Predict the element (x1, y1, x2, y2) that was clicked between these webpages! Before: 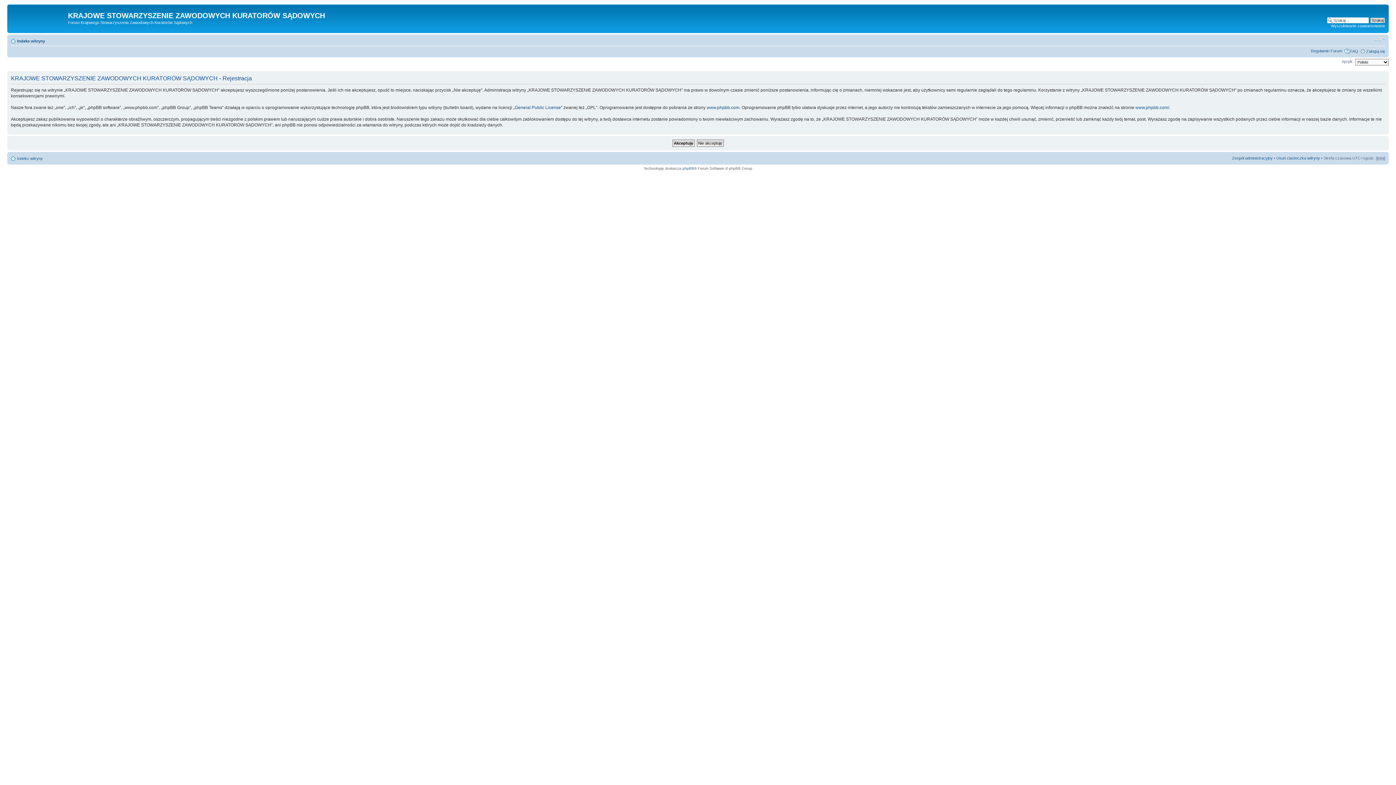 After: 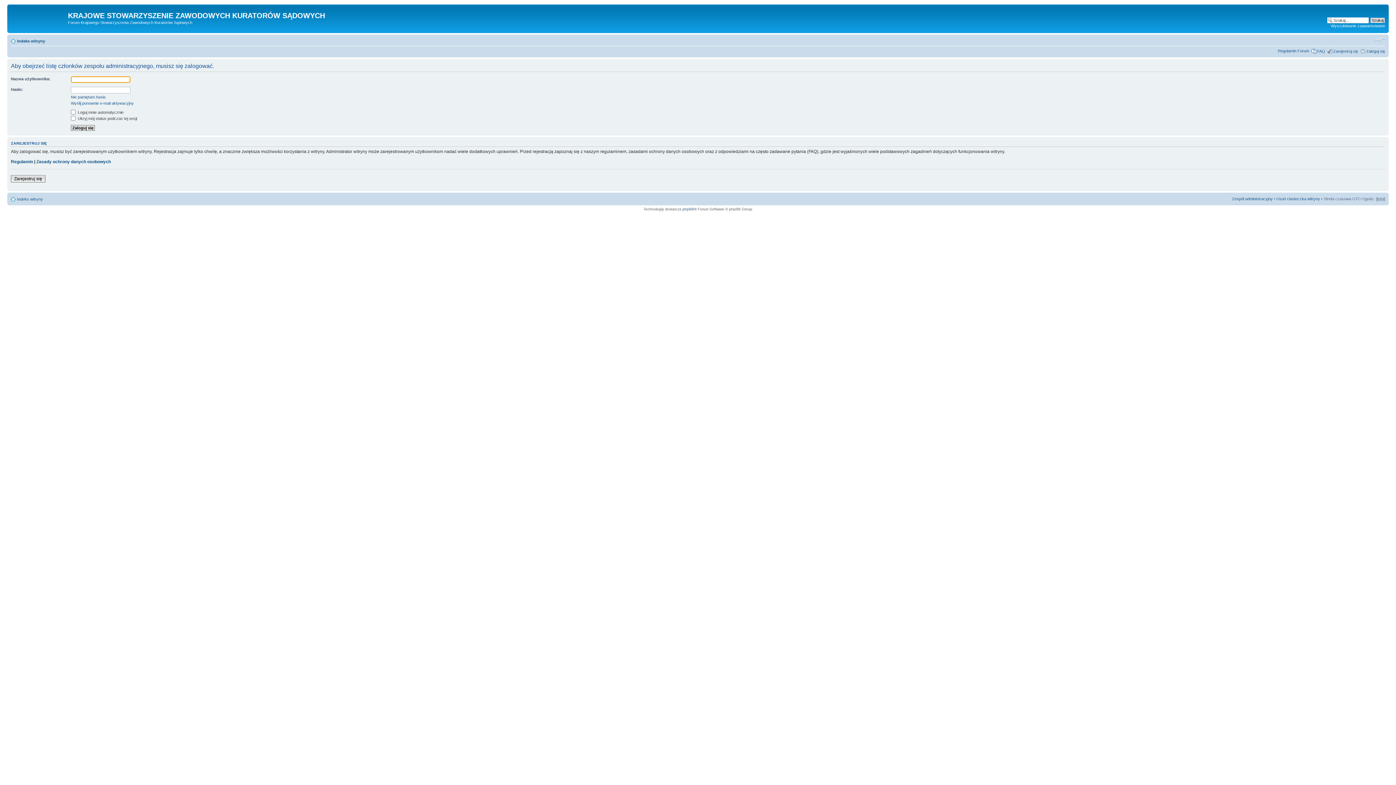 Action: label: Zespół administracyjny bbox: (1232, 156, 1273, 160)